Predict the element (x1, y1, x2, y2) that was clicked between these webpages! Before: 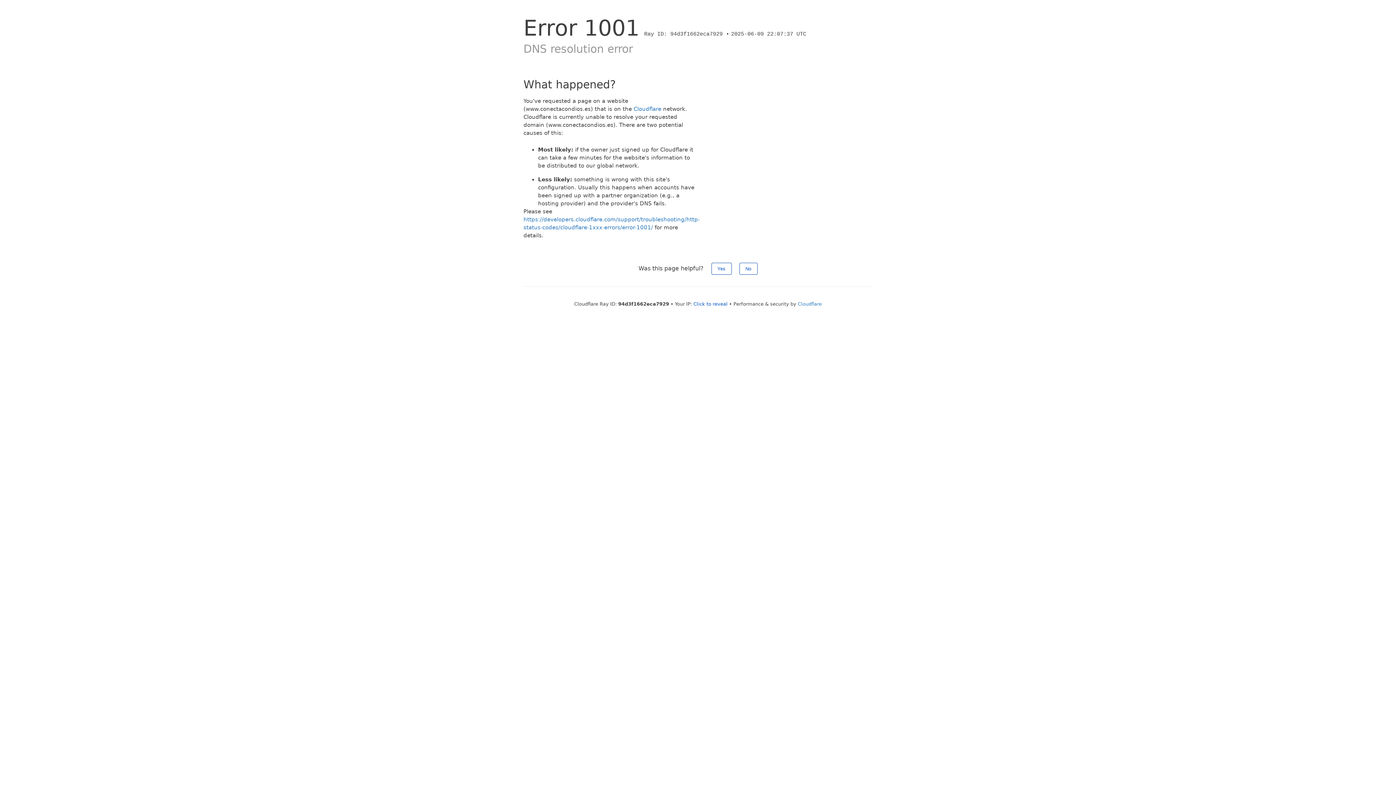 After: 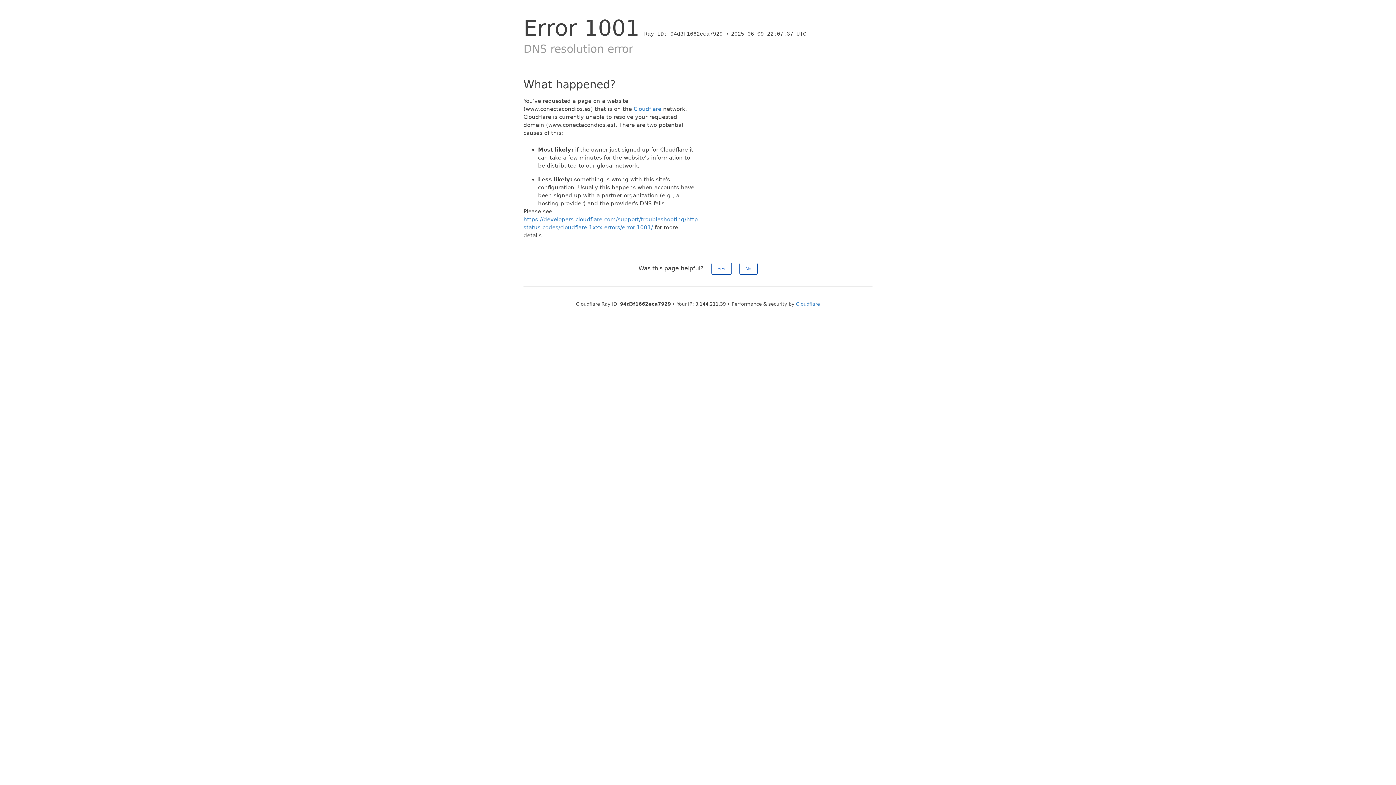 Action: label: Click to reveal bbox: (693, 301, 727, 306)